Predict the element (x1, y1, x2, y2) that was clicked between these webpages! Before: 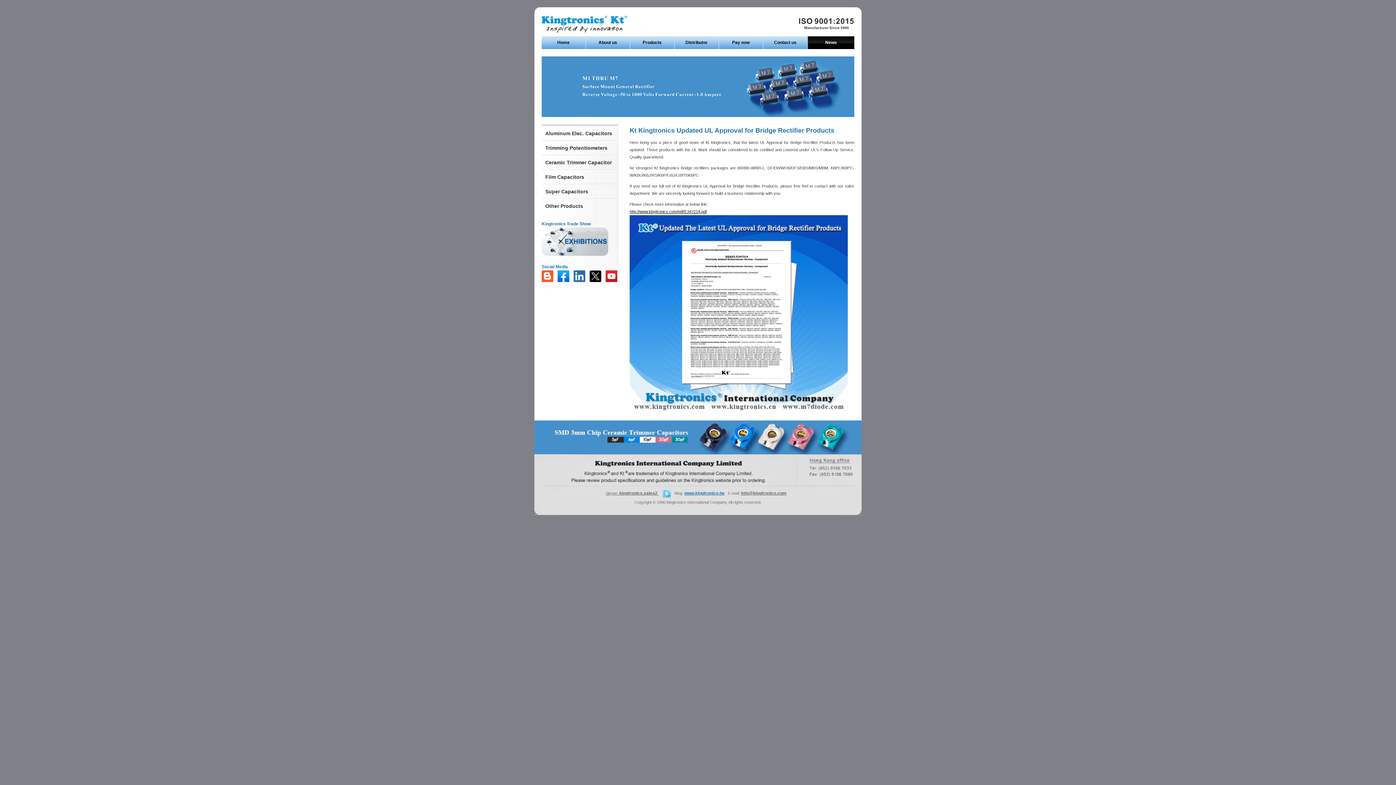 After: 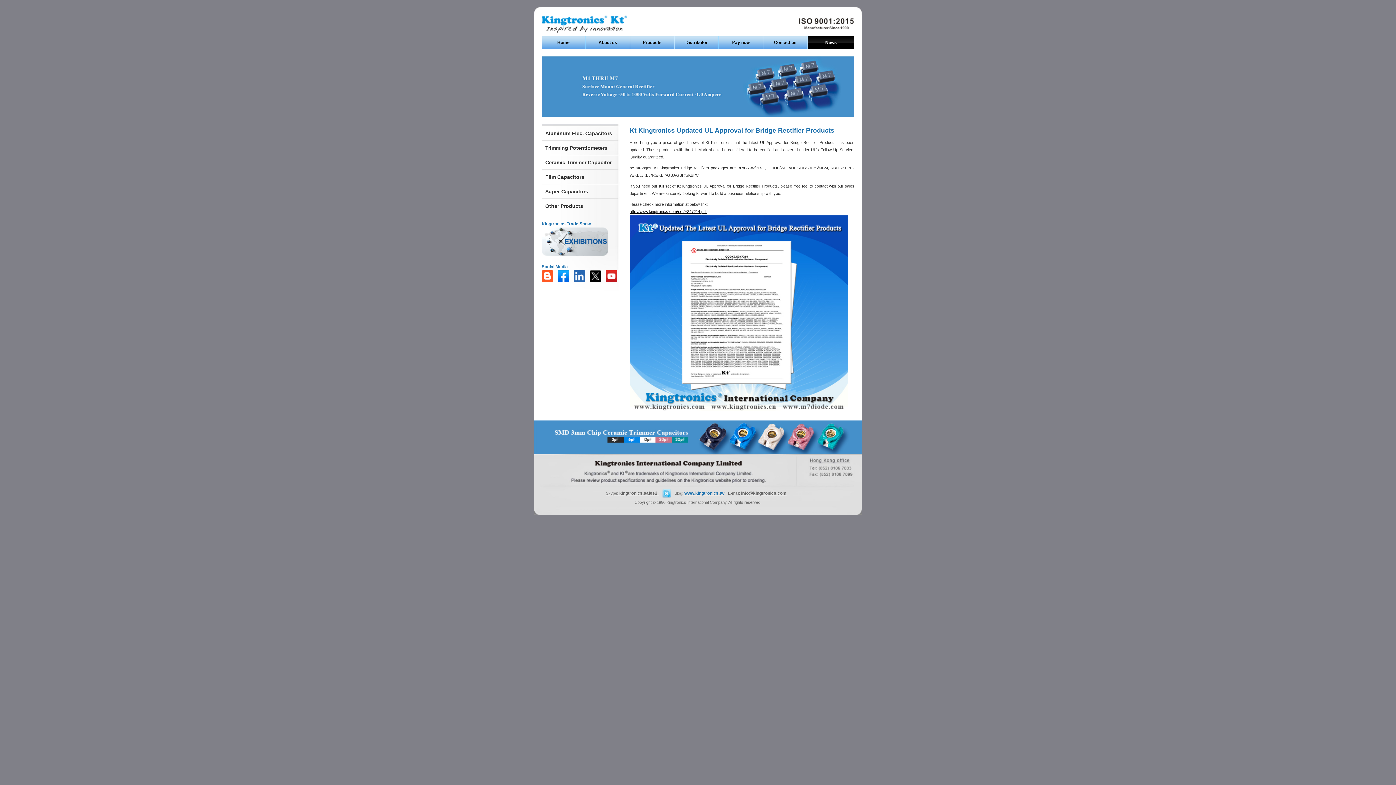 Action: bbox: (684, 490, 724, 496) label: www.kingtronics.tw